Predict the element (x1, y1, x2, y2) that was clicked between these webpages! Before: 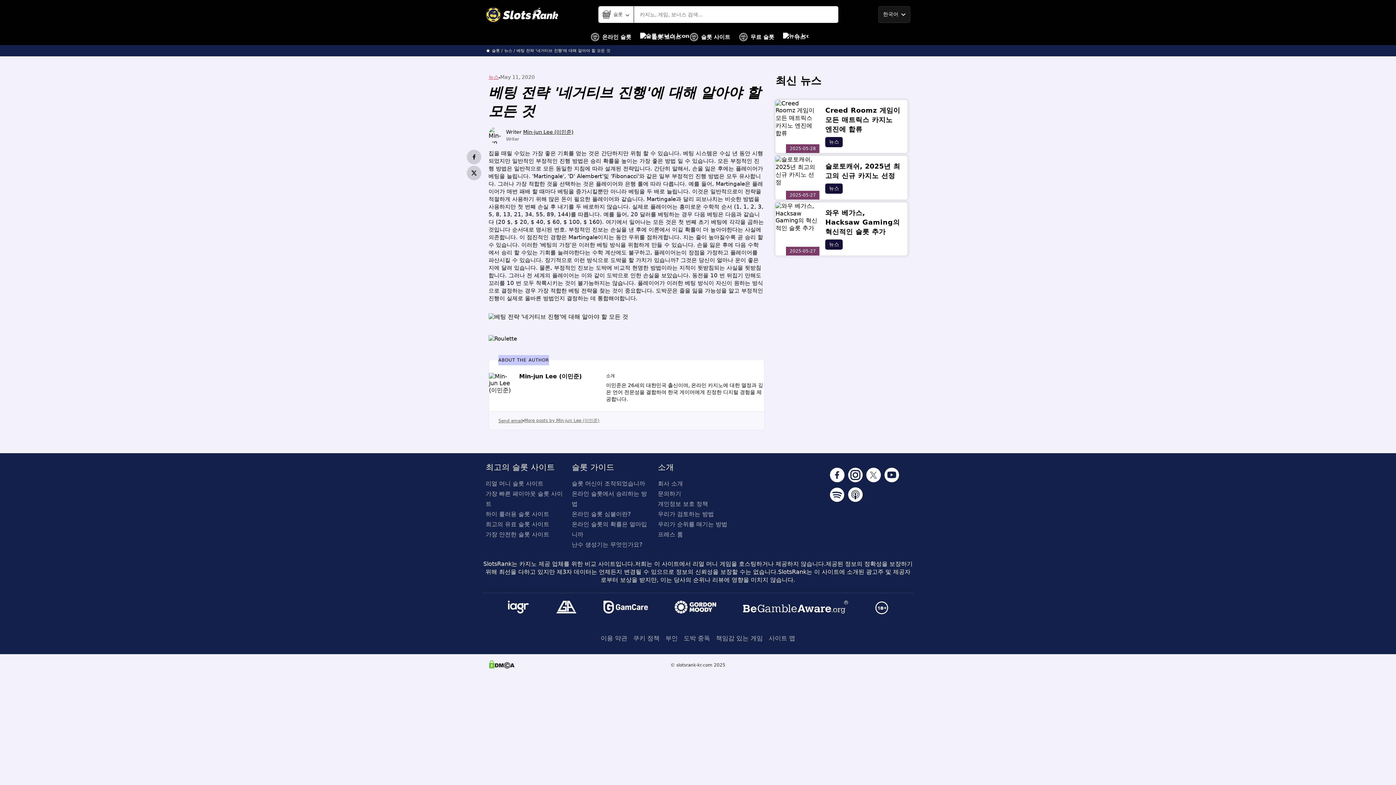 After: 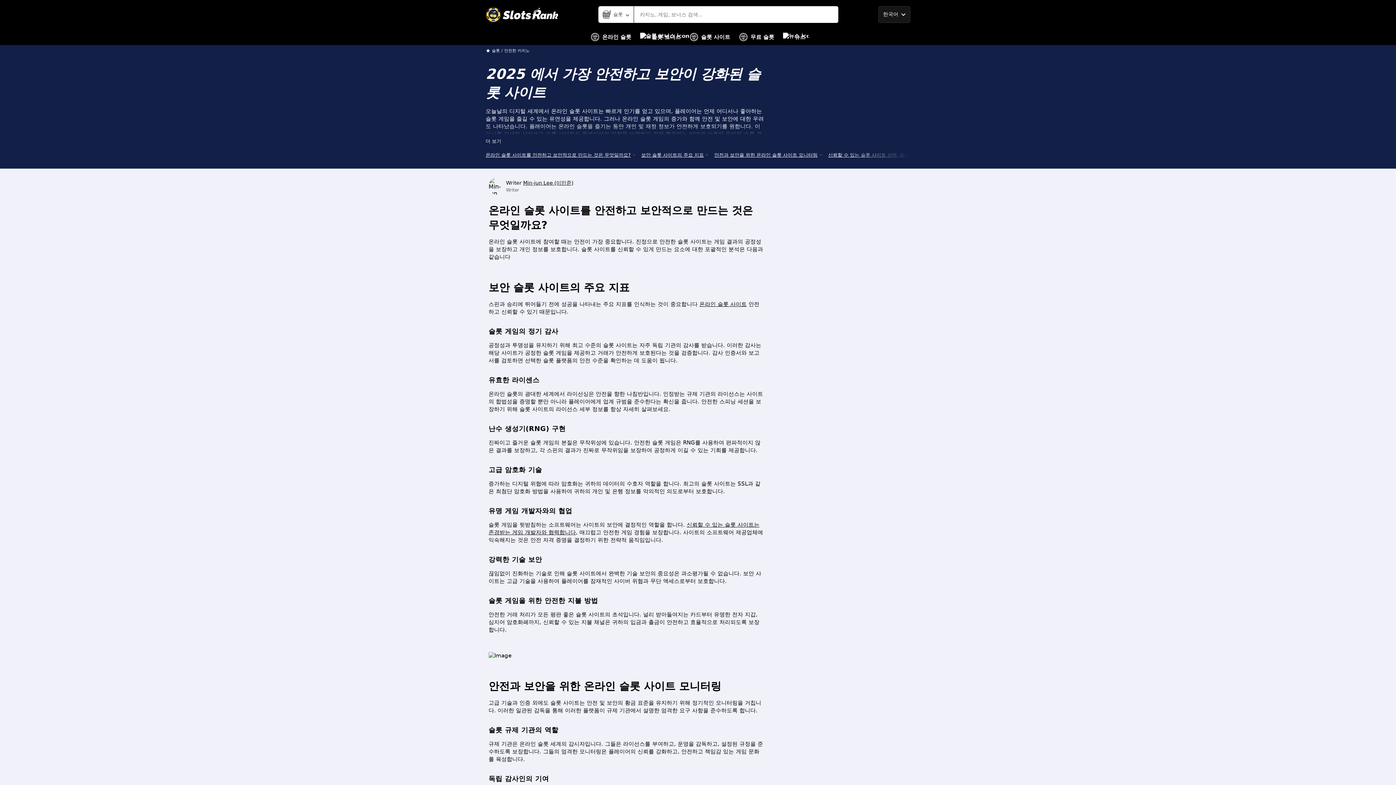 Action: bbox: (485, 529, 566, 540) label: 가장 안전한 슬롯 사이트